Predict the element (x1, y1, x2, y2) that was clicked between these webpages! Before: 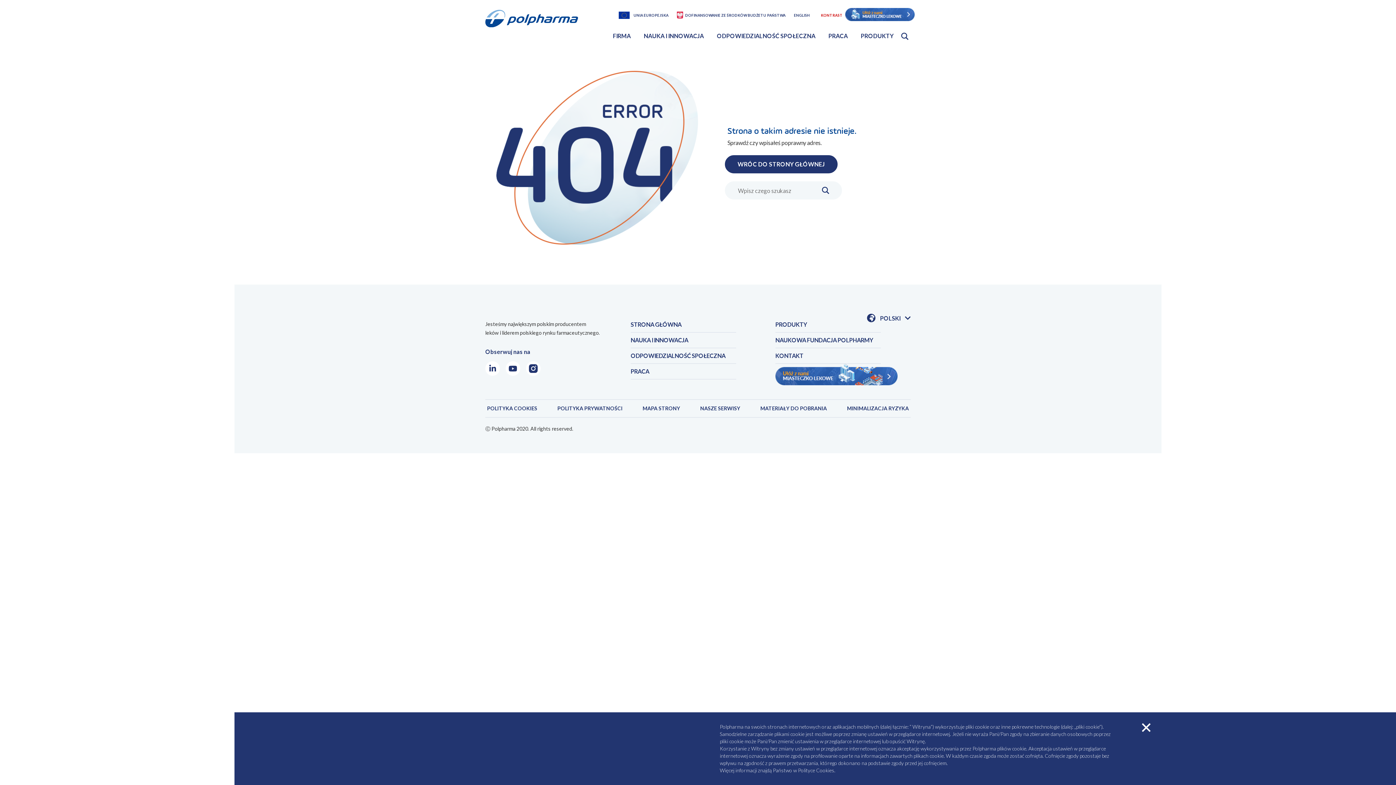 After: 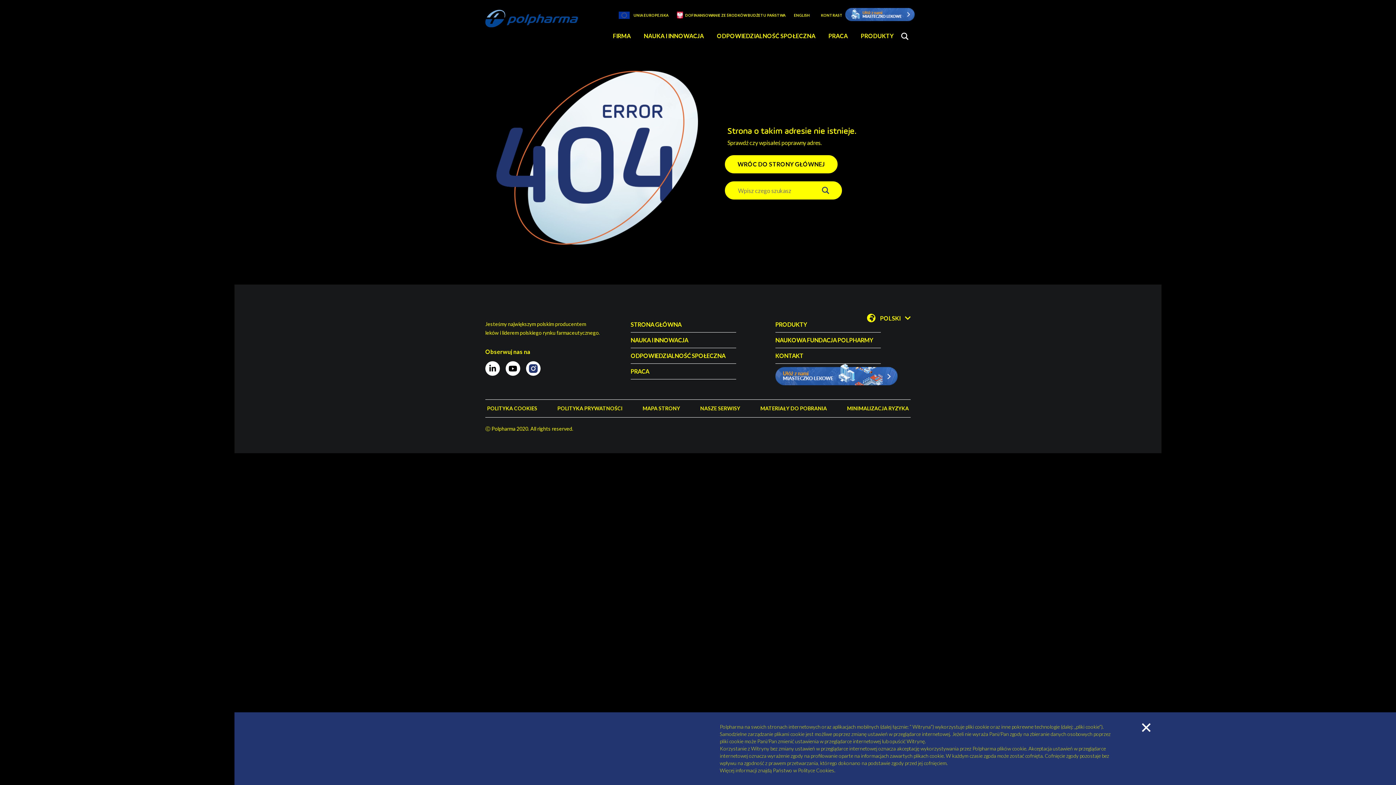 Action: bbox: (818, 11, 845, 18) label: KONTRAST